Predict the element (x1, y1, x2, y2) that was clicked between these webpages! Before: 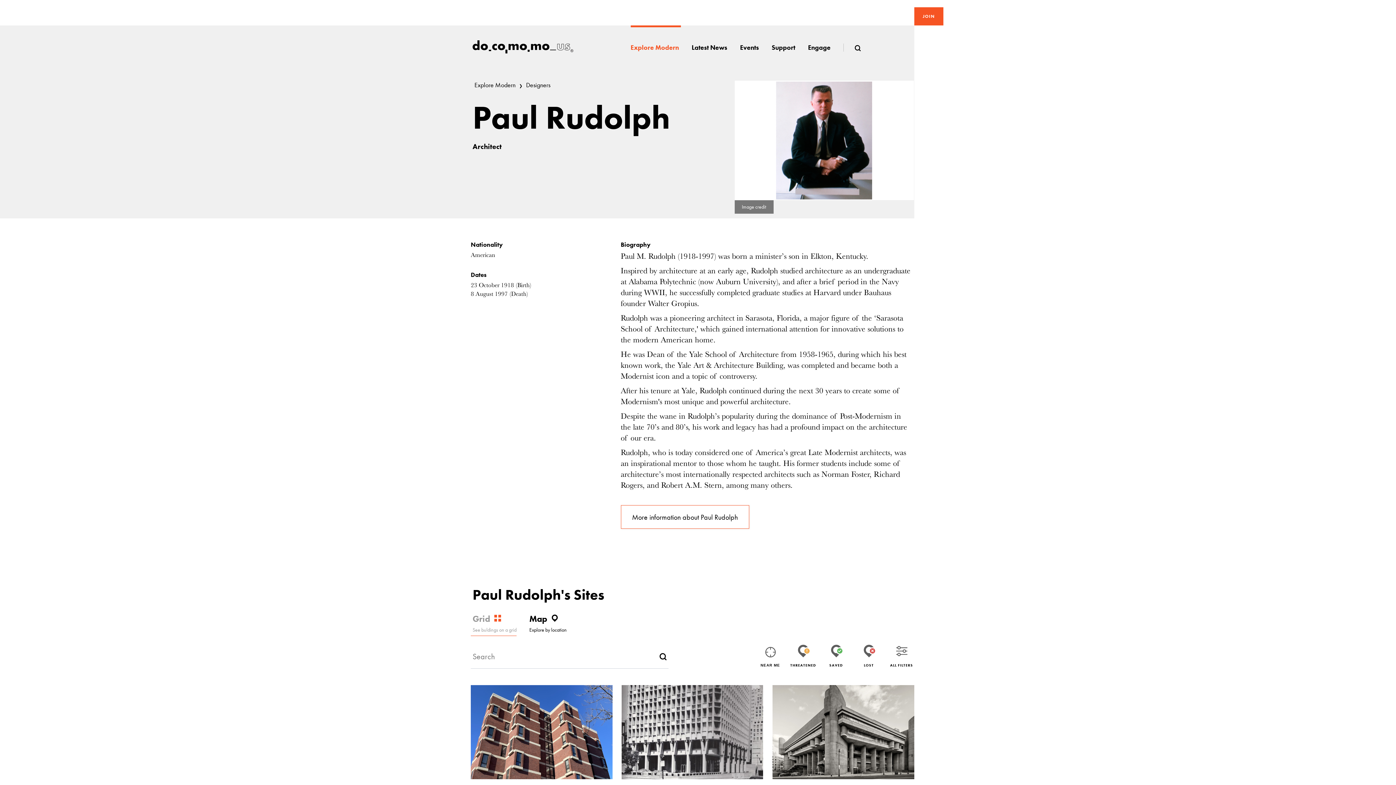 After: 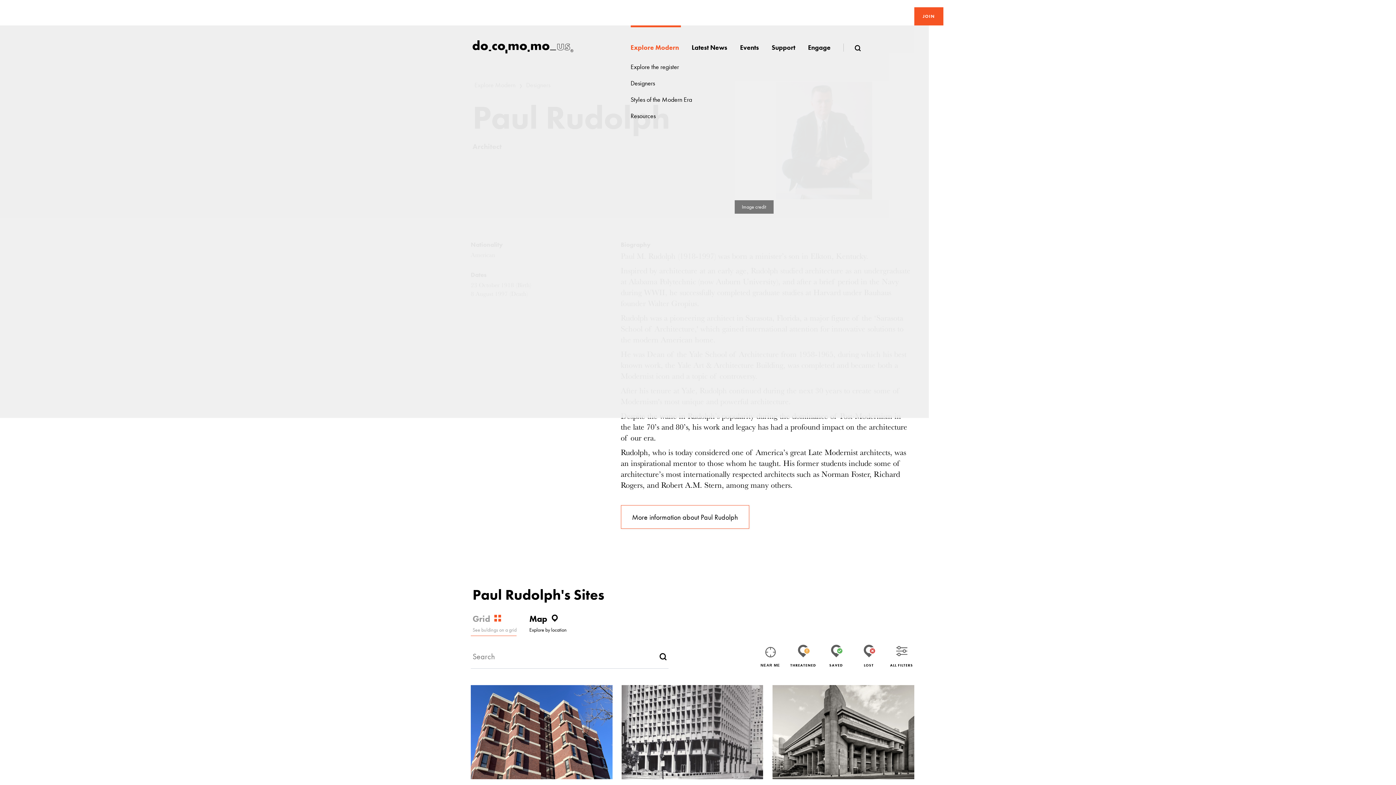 Action: bbox: (630, 43, 680, 51) label: Explore Modern